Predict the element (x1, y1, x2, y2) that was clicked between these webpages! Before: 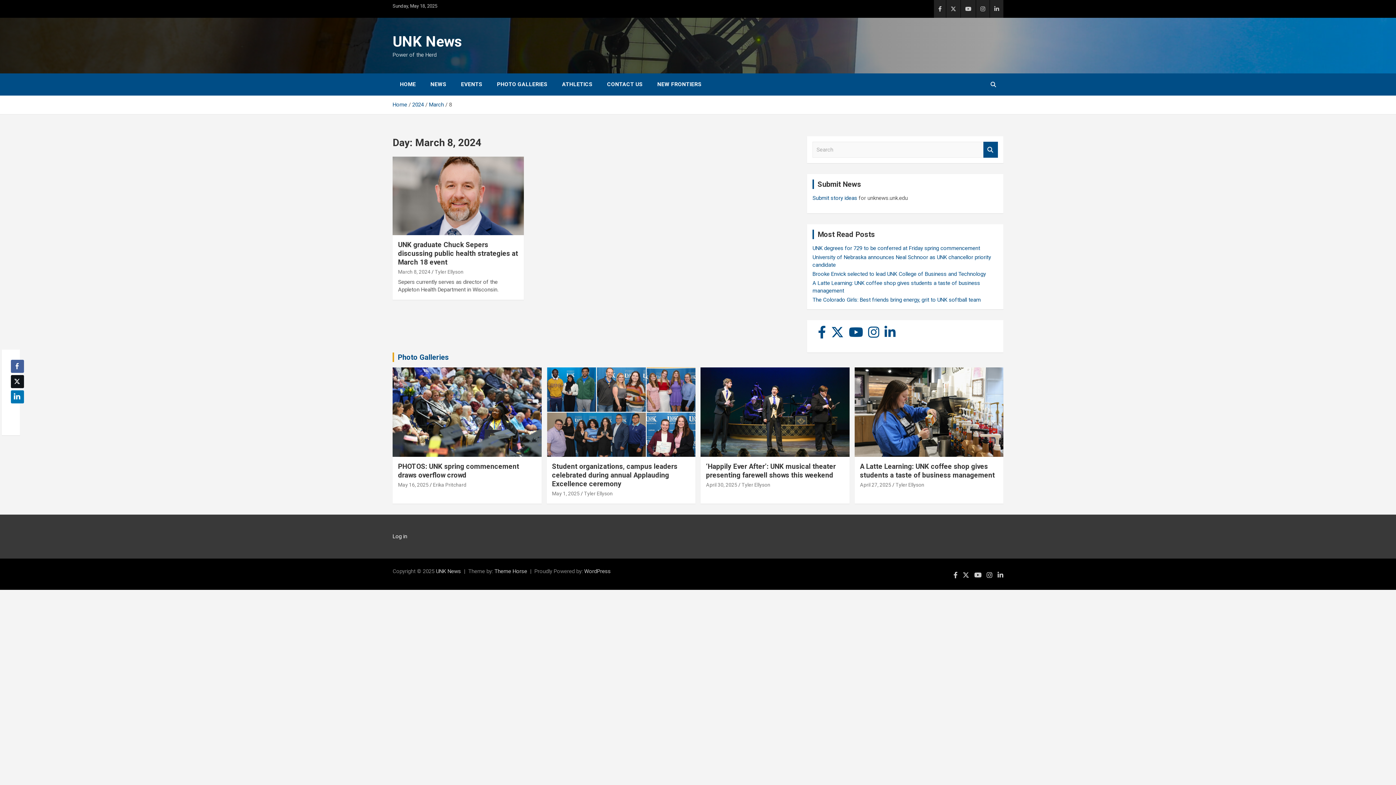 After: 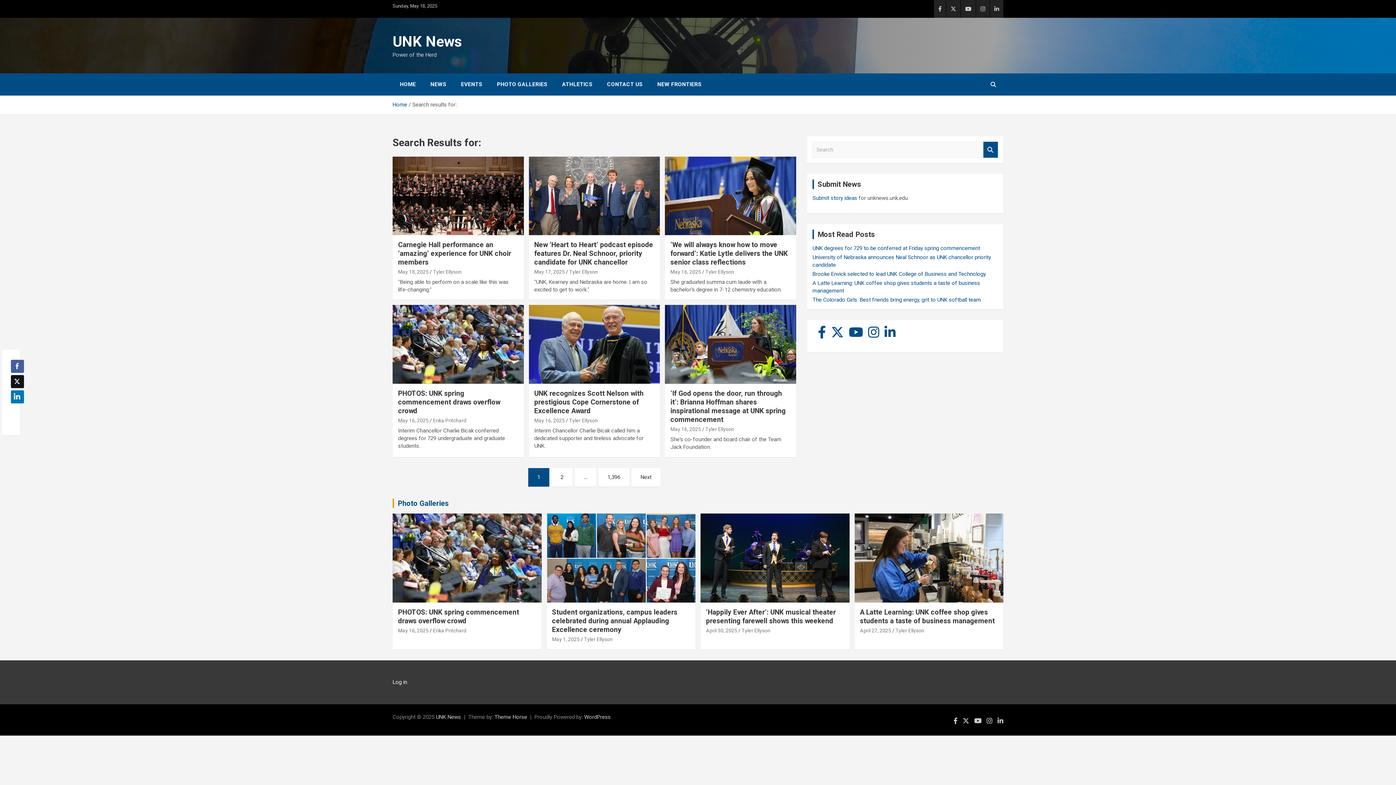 Action: label: Search bbox: (983, 141, 998, 157)